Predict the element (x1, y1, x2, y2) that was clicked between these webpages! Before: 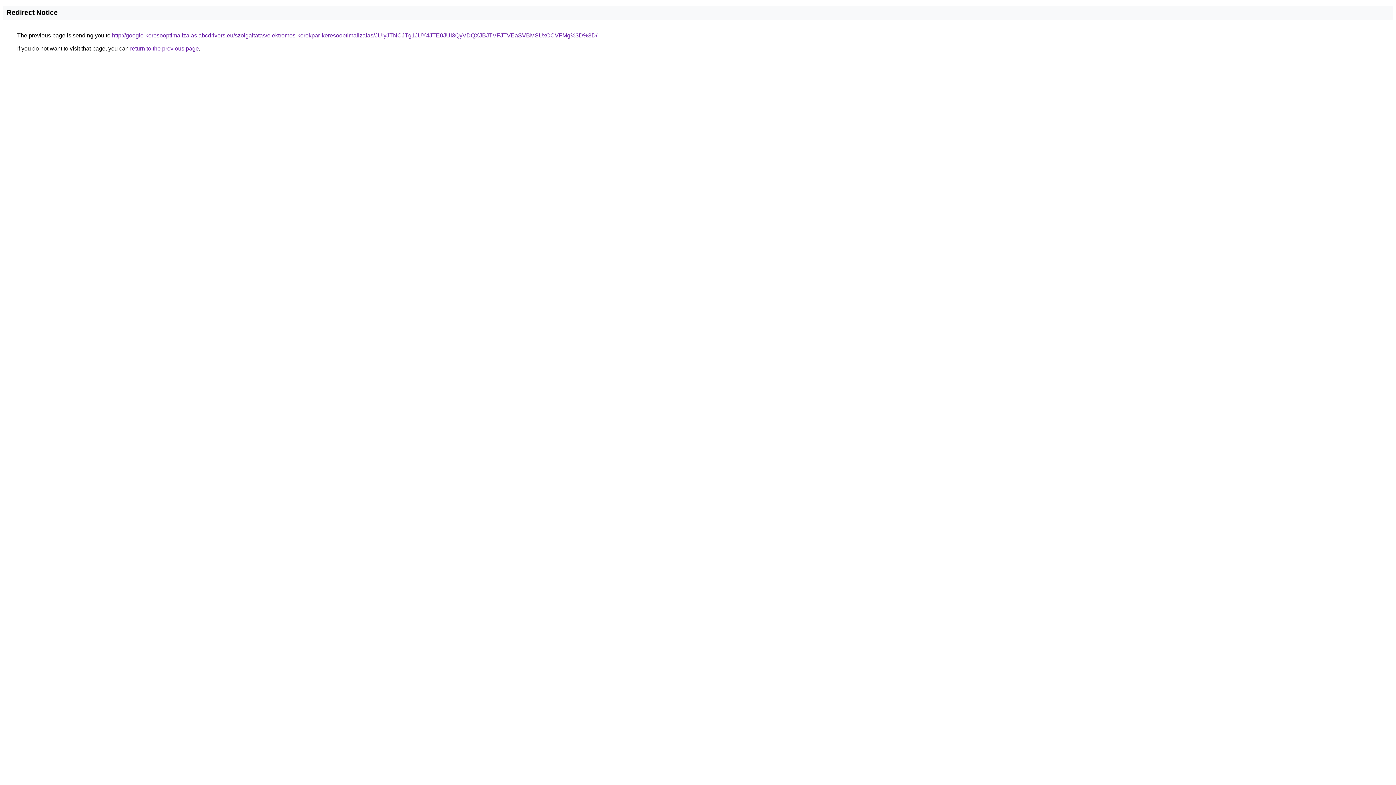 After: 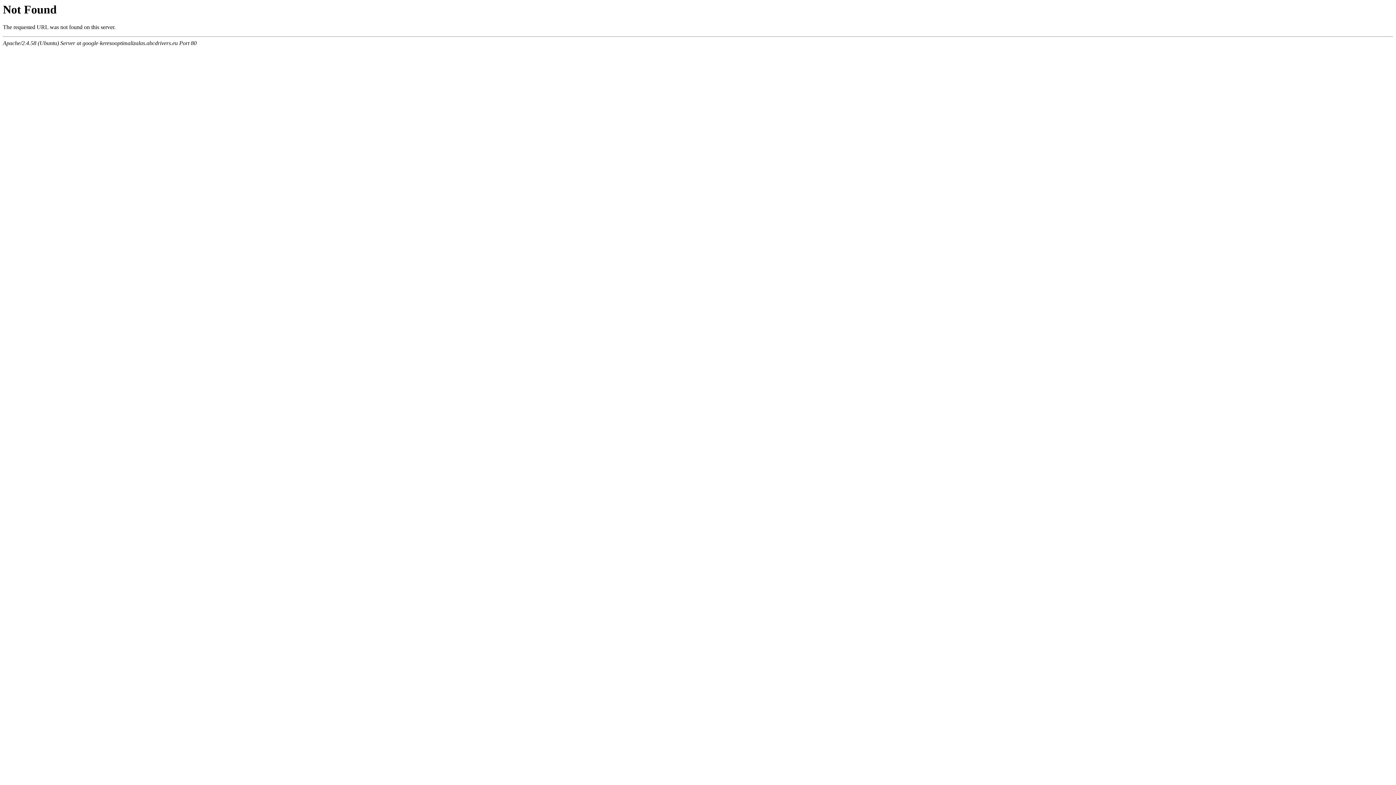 Action: label: http://google-keresooptimalizalas.abcdrivers.eu/szolgaltatas/elektromos-kerekpar-keresooptimalizalas/JUIyJTNCJTg1JUY4JTE0JUI3QyVDQXJBJTVFJTVEaSVBMSUxOCVFMg%3D%3D/ bbox: (112, 32, 597, 38)